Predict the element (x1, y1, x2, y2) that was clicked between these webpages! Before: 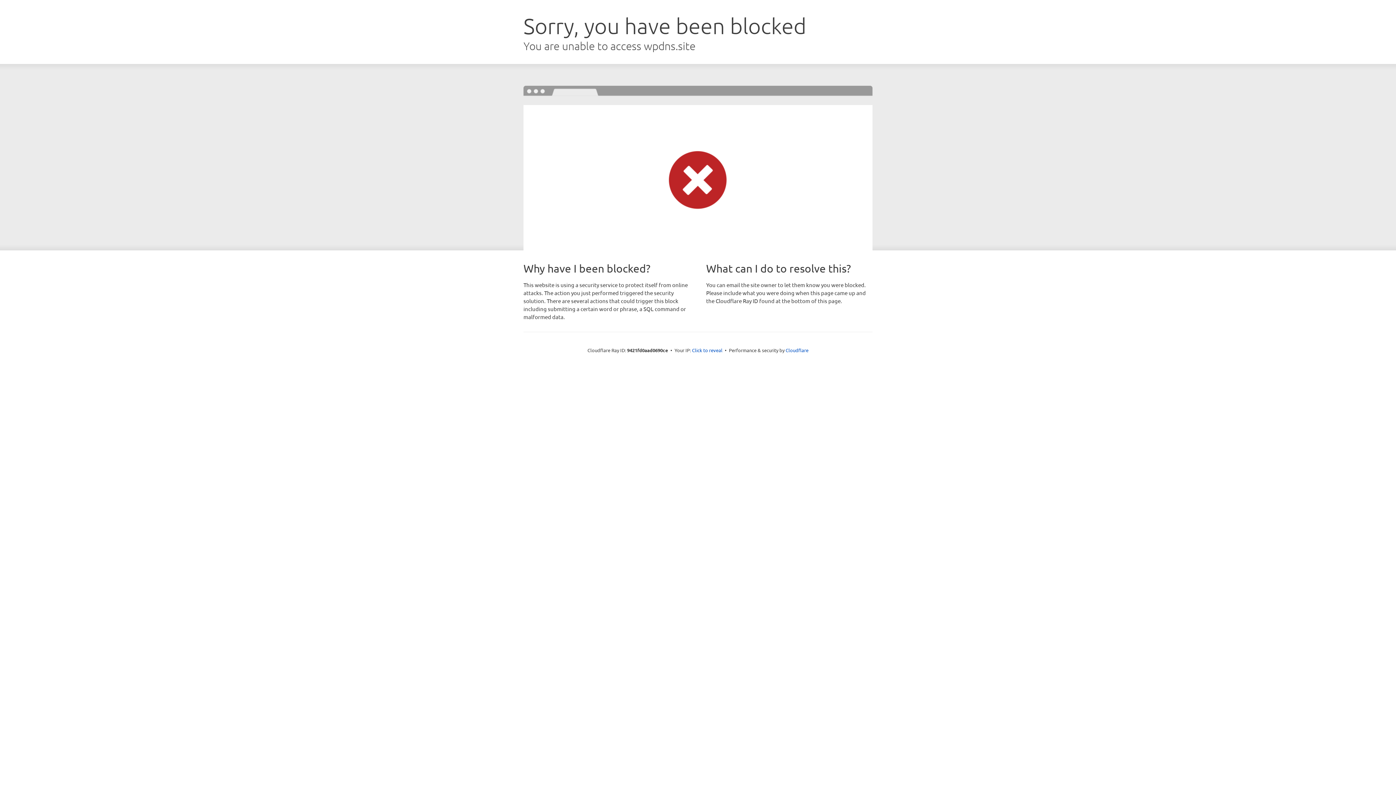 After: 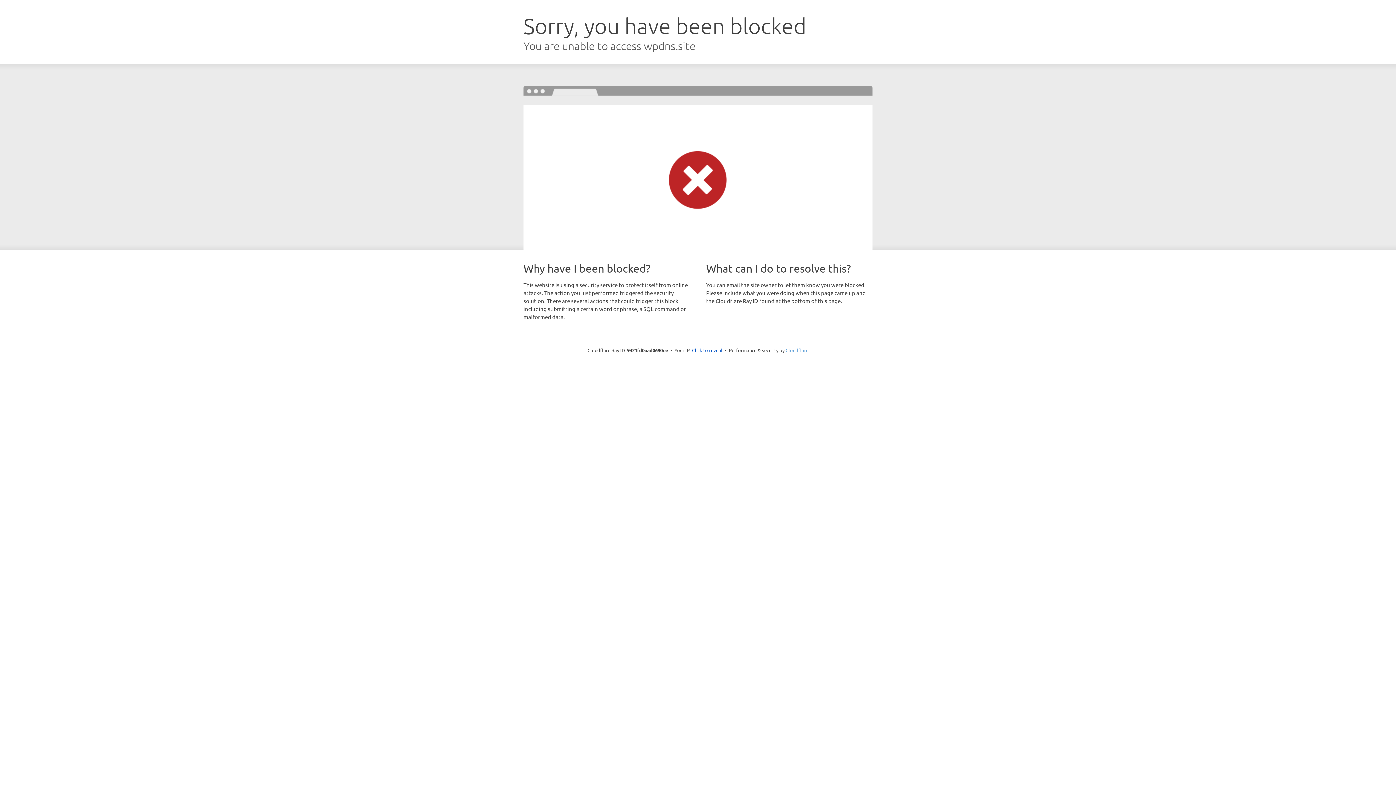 Action: bbox: (785, 347, 808, 353) label: Cloudflare